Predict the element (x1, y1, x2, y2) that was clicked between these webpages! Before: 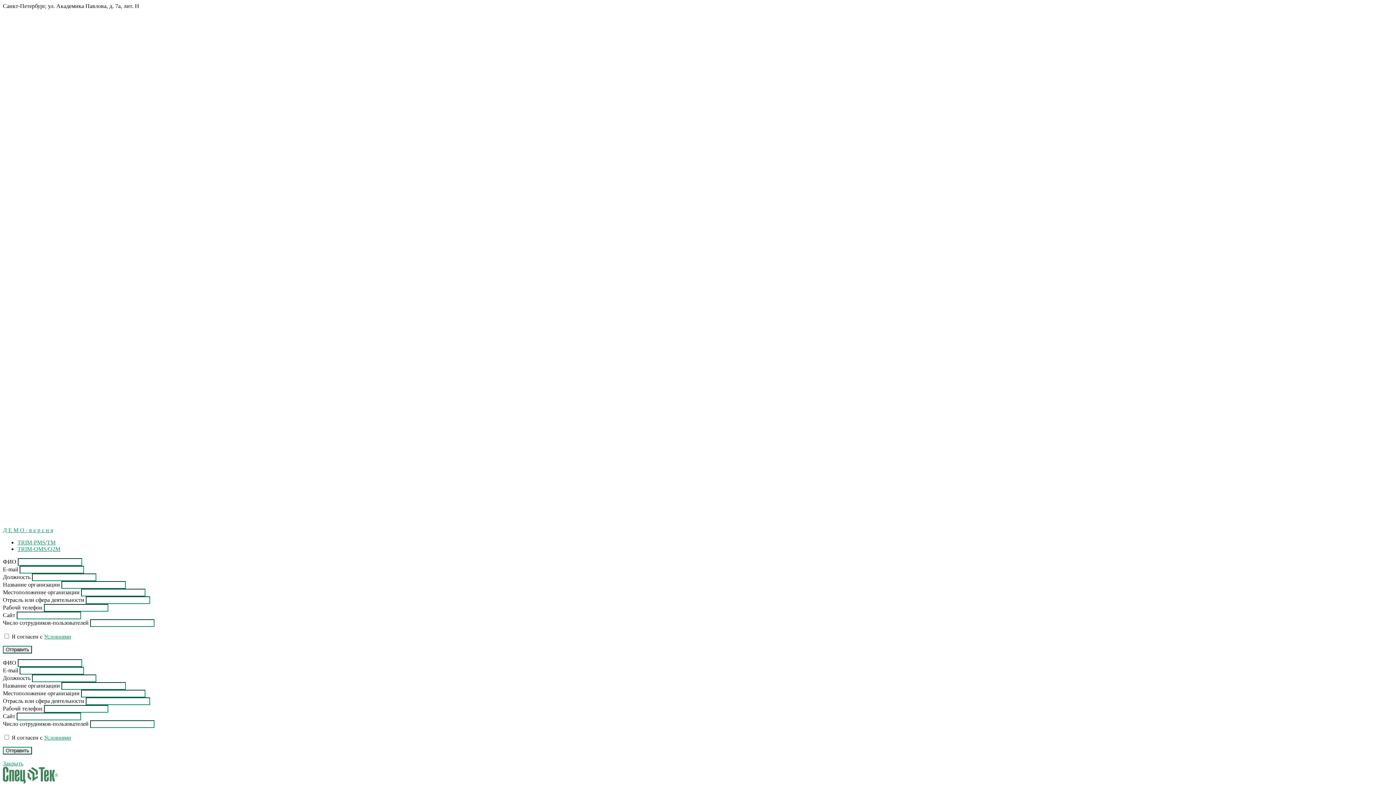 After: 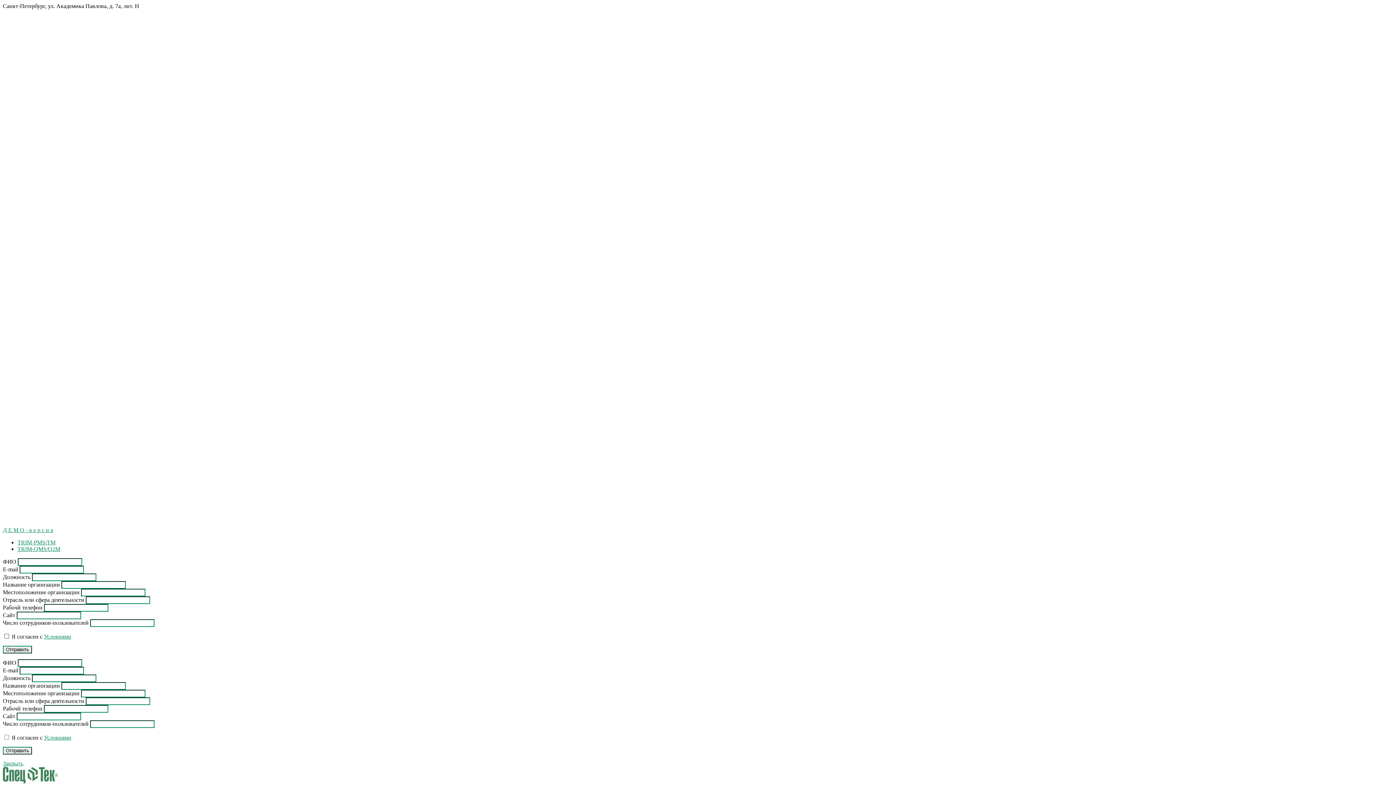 Action: bbox: (44, 734, 71, 741) label: Условиями